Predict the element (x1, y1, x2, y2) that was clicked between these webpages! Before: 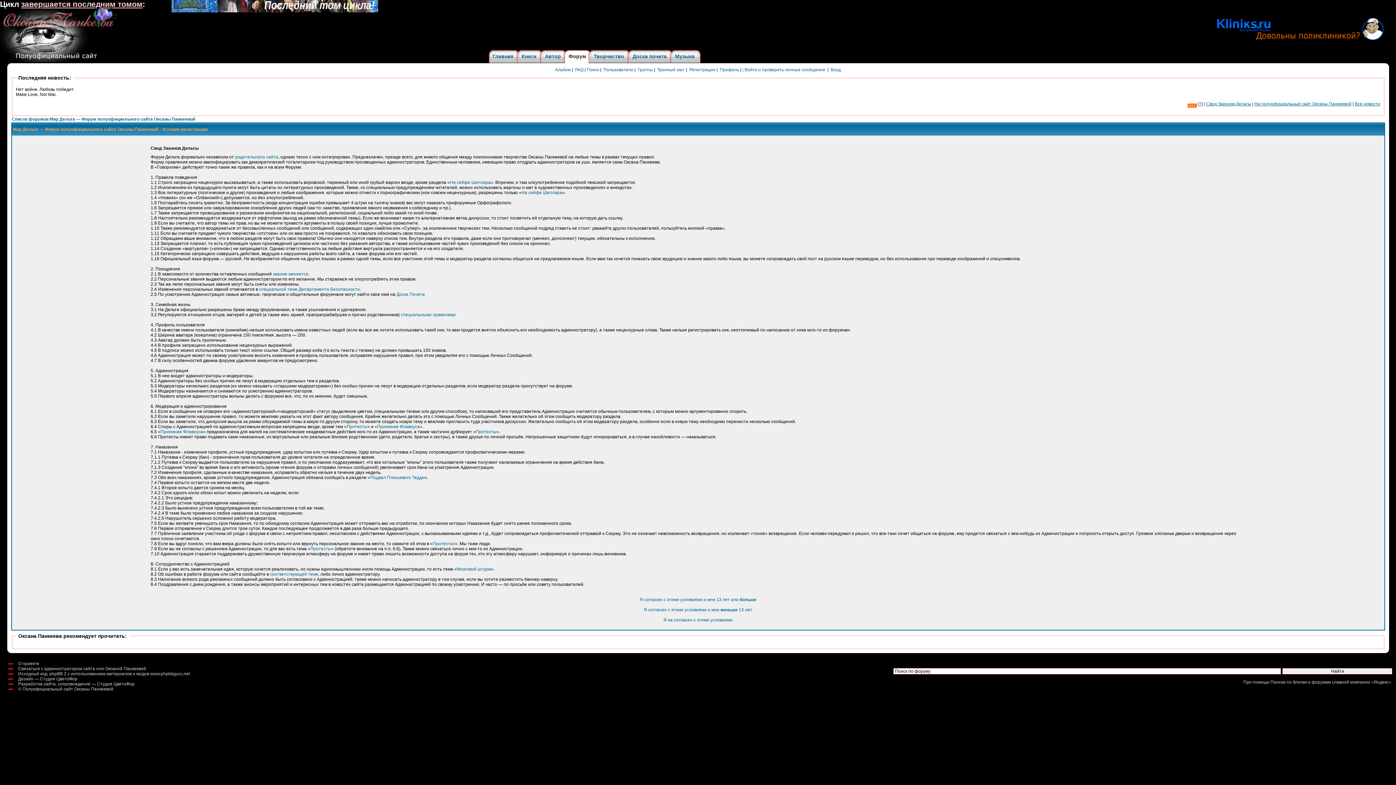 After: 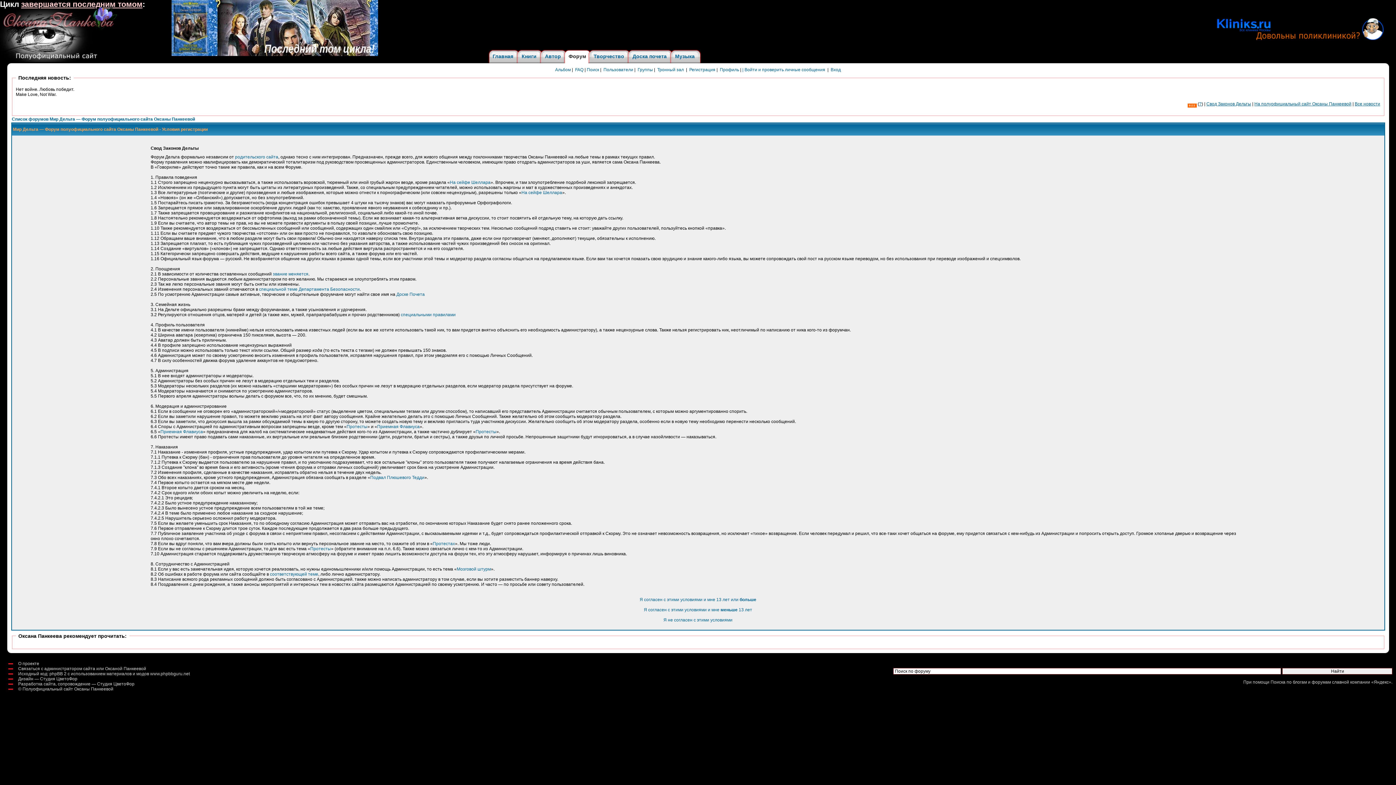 Action: bbox: (171, 8, 378, 13)